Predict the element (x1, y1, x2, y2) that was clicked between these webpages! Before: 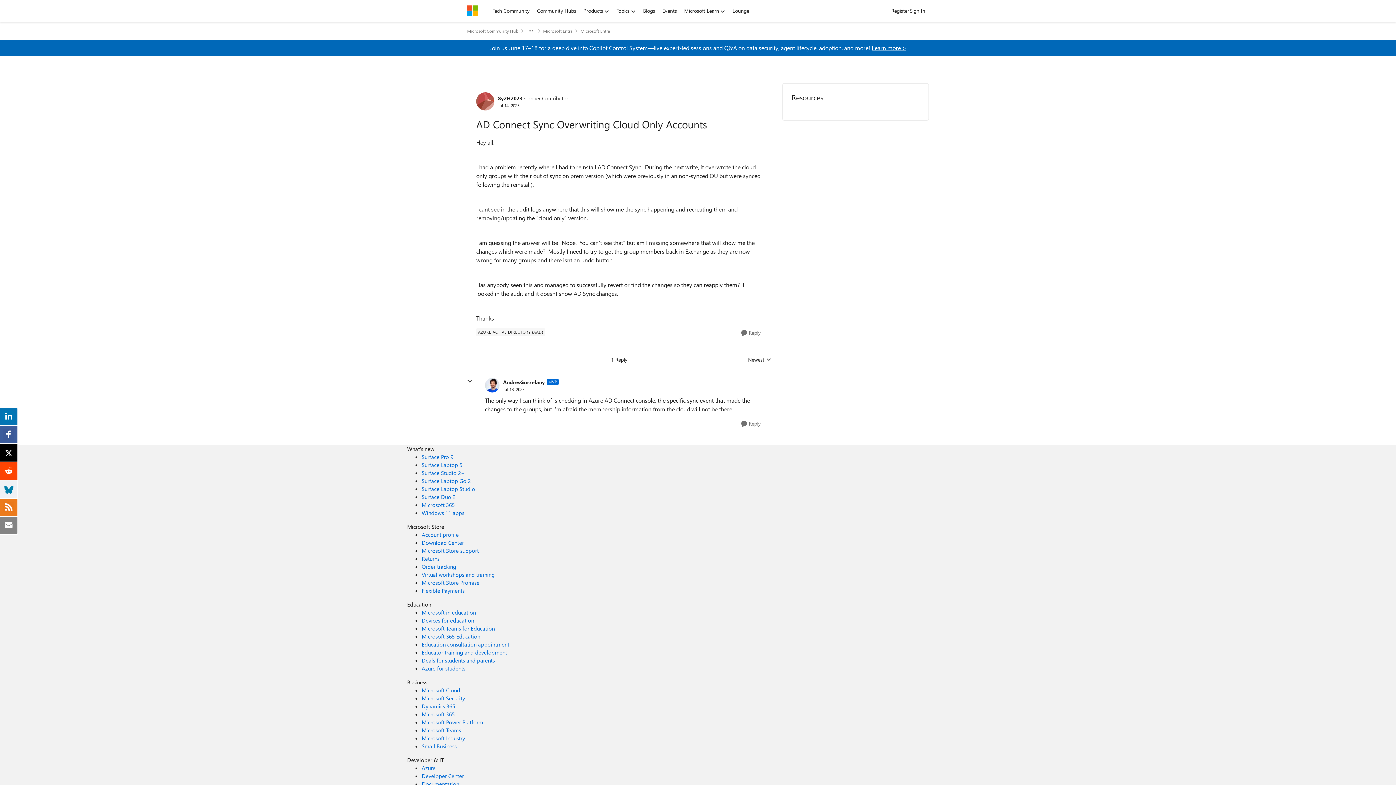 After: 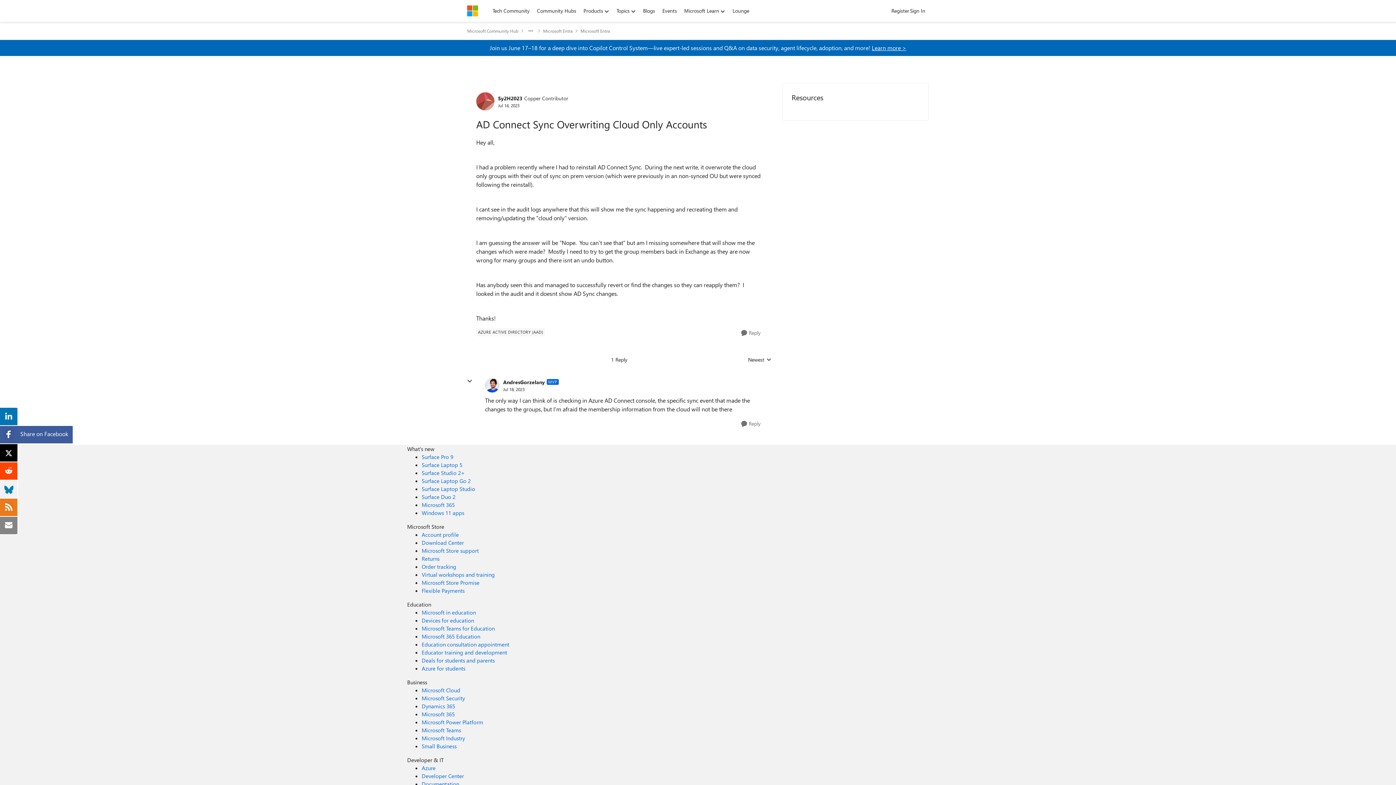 Action: bbox: (3, 429, 14, 437)